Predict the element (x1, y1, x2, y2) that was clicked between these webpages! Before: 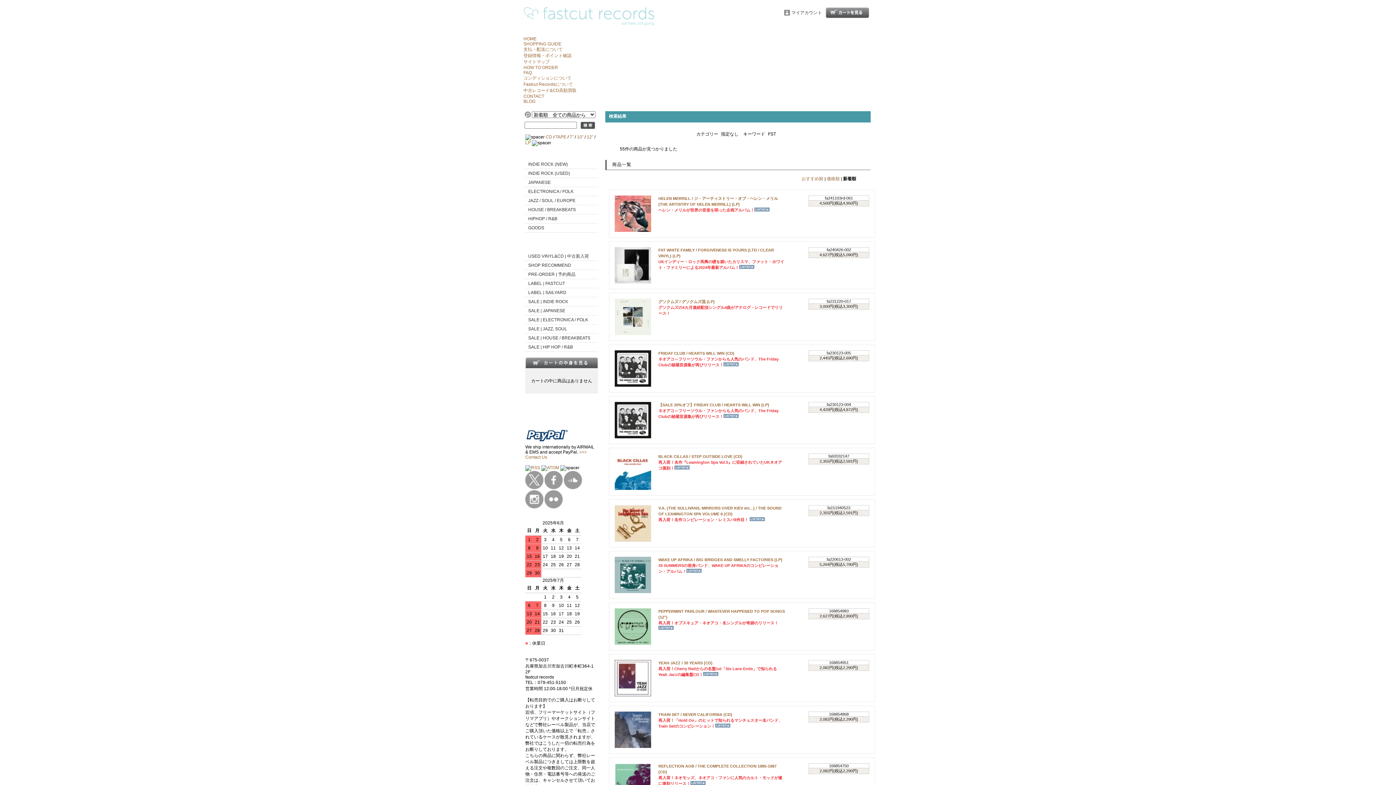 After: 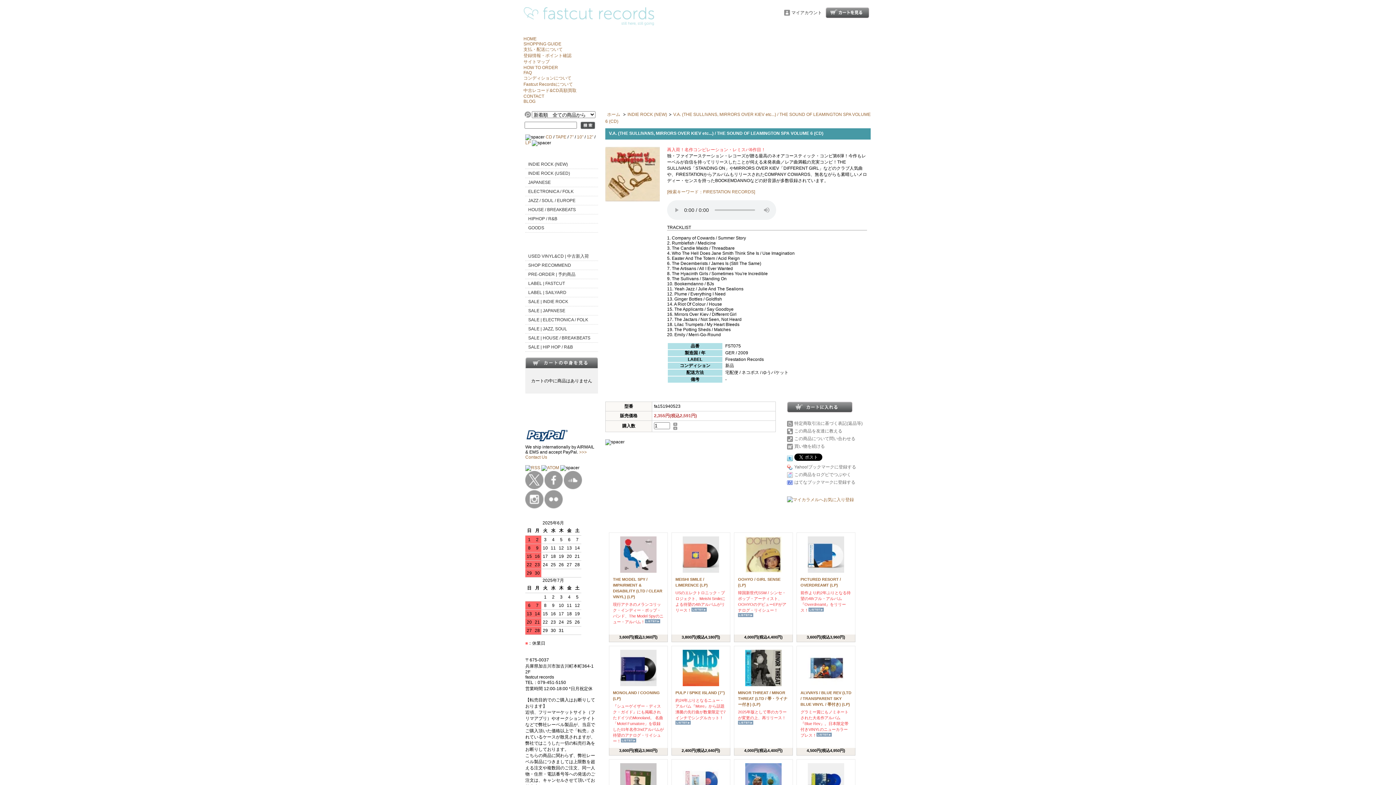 Action: bbox: (614, 537, 651, 542)